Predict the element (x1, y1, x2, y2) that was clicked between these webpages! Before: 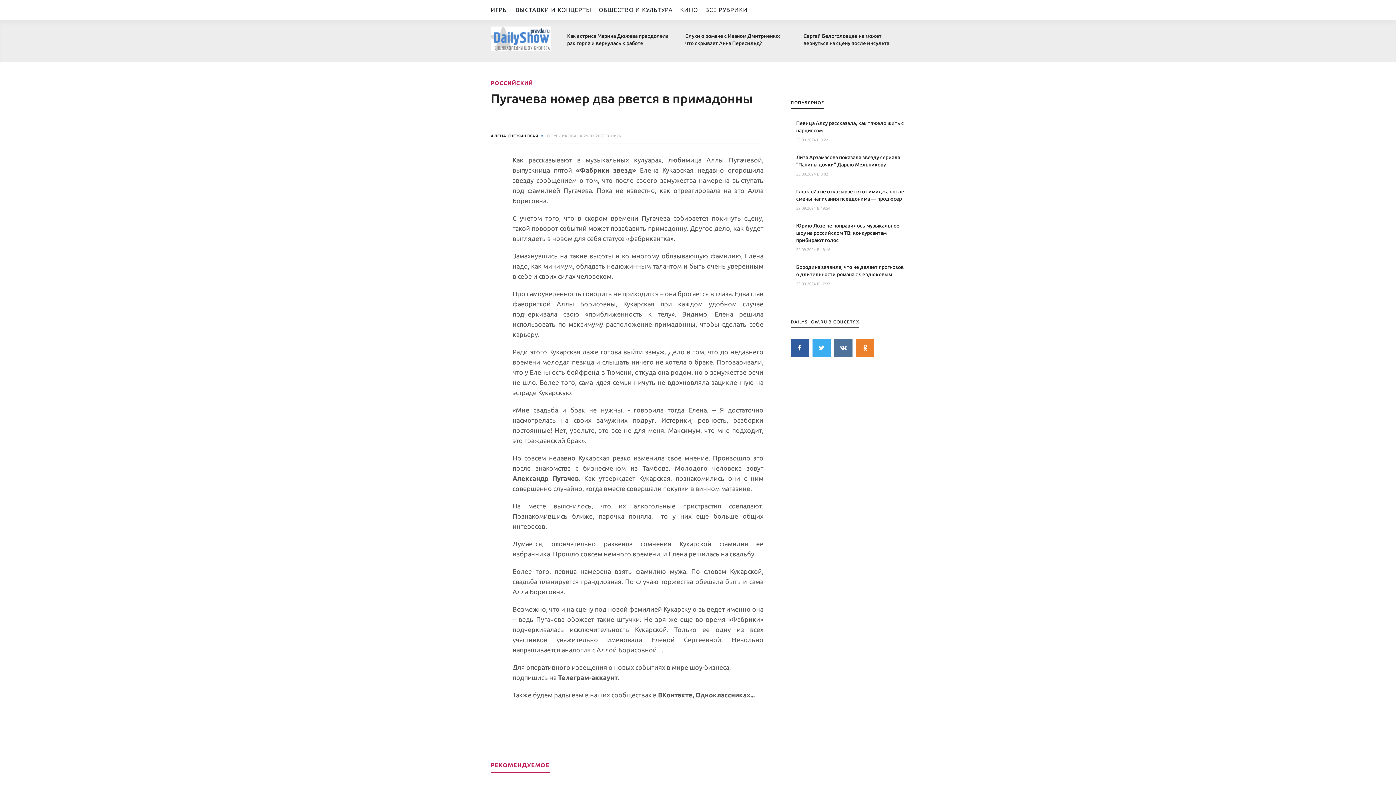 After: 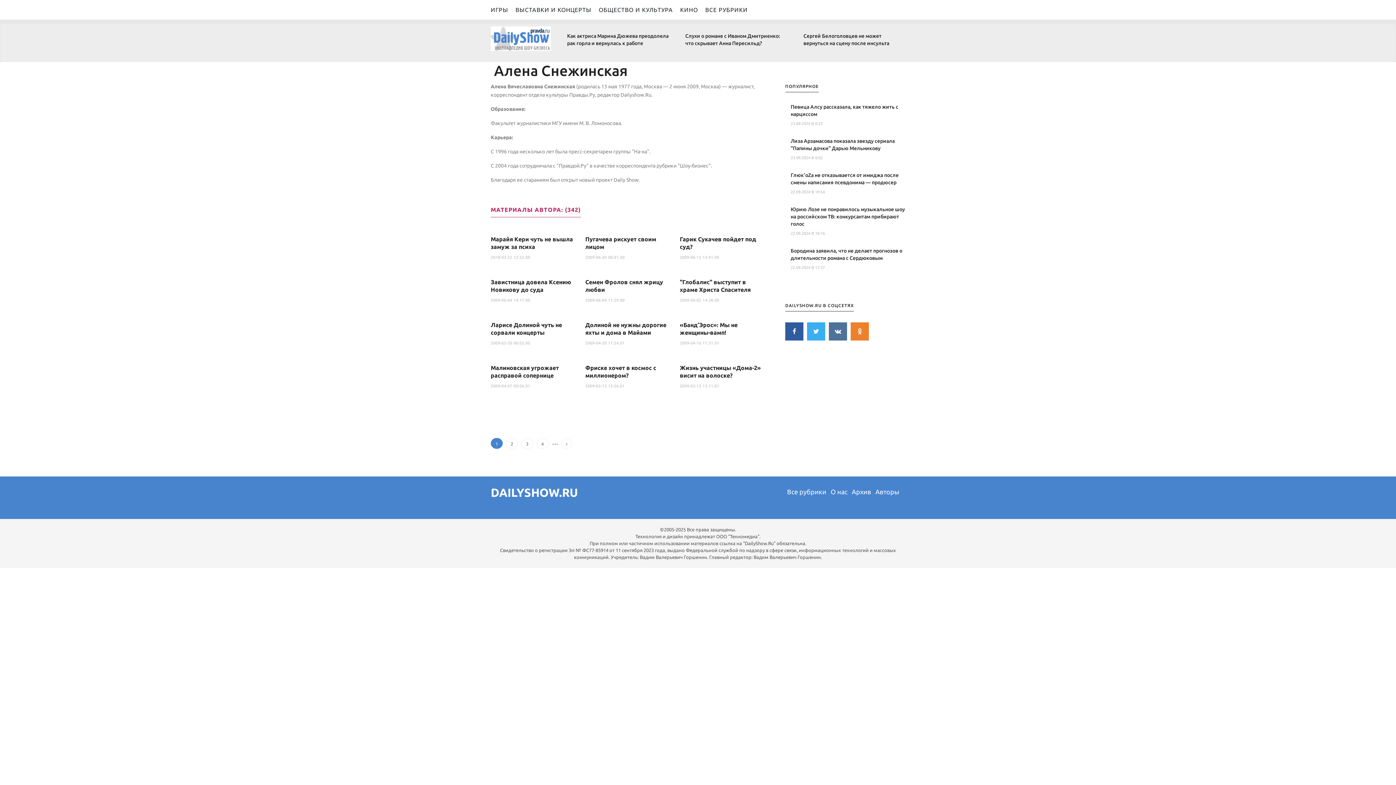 Action: label: АЛЕНА СНЕЖИНСКАЯ bbox: (490, 133, 538, 138)